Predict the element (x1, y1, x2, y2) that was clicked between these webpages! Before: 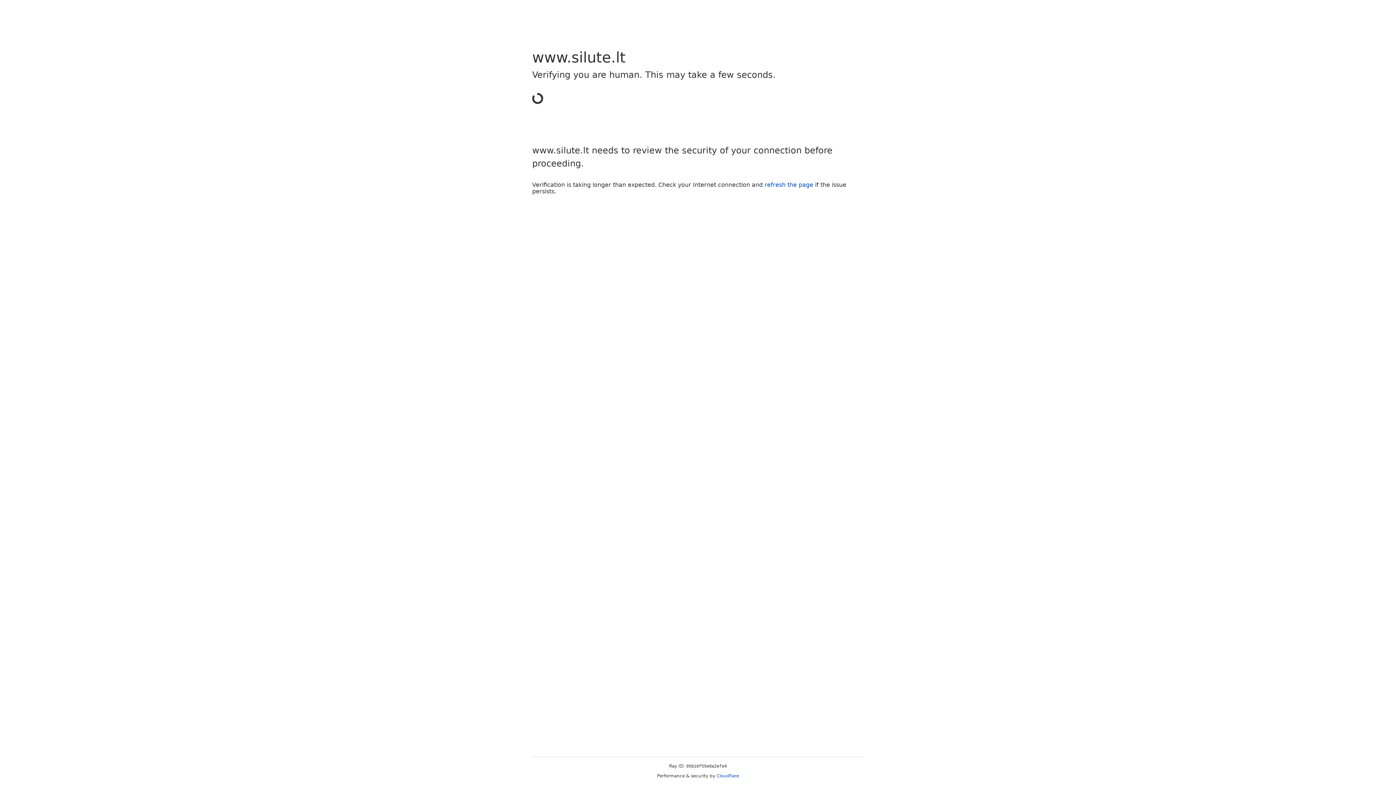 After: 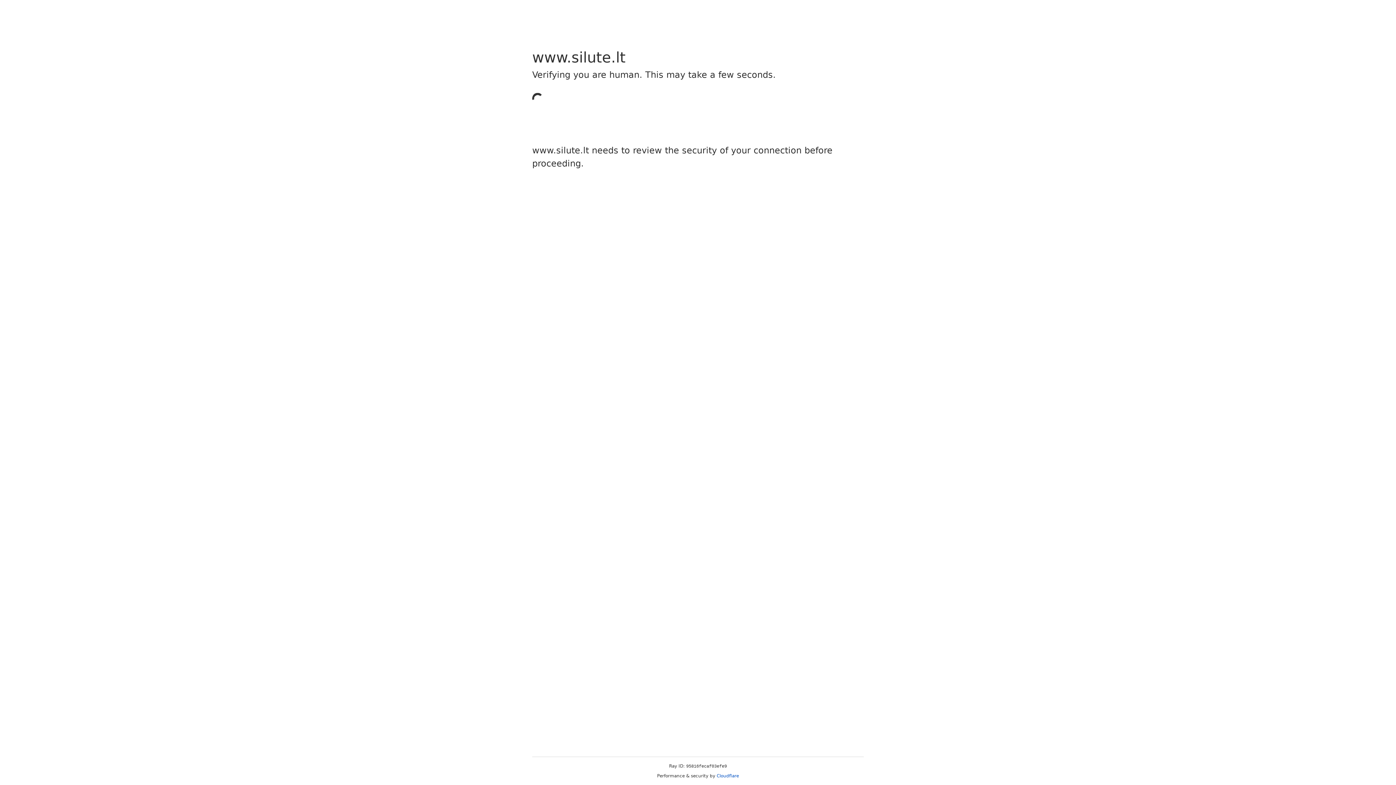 Action: label: Cloudflare bbox: (716, 773, 739, 778)